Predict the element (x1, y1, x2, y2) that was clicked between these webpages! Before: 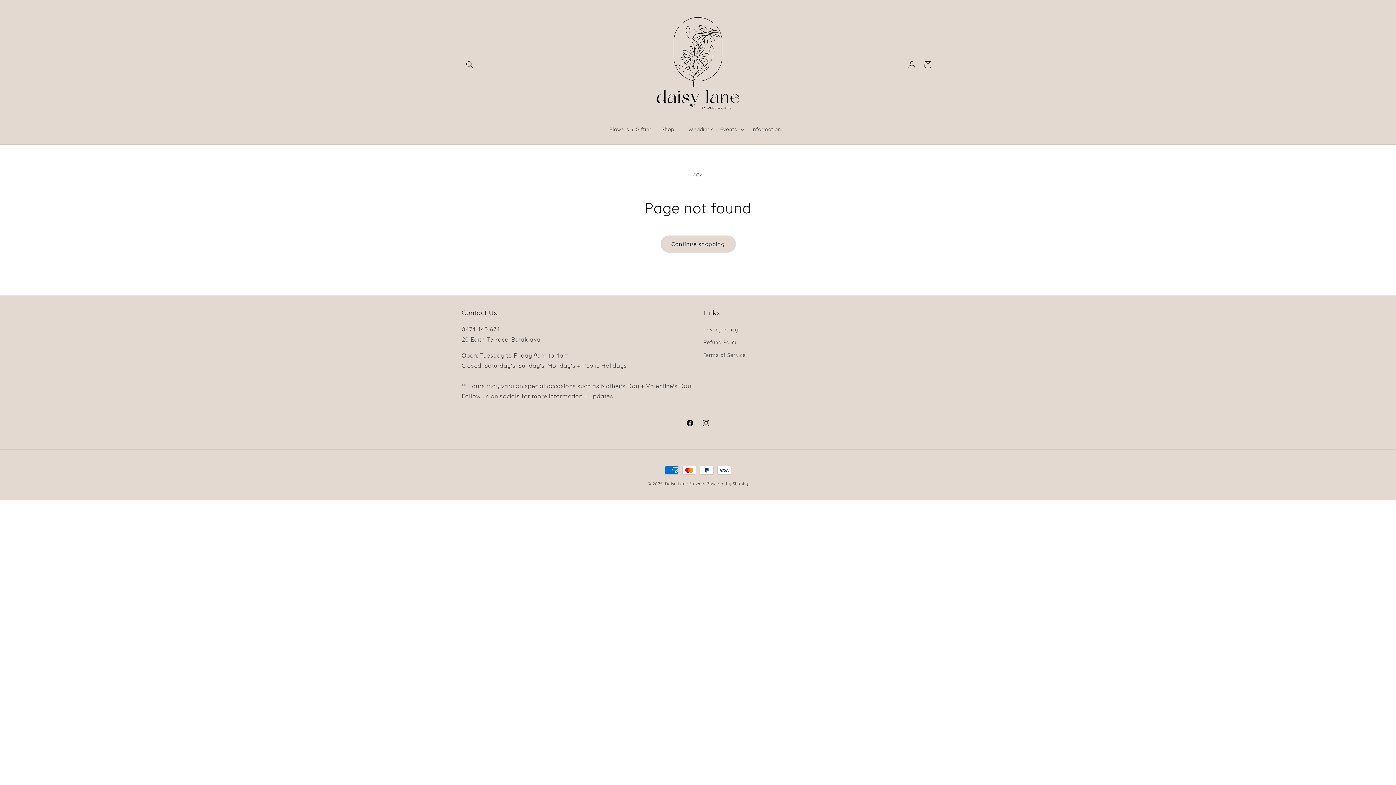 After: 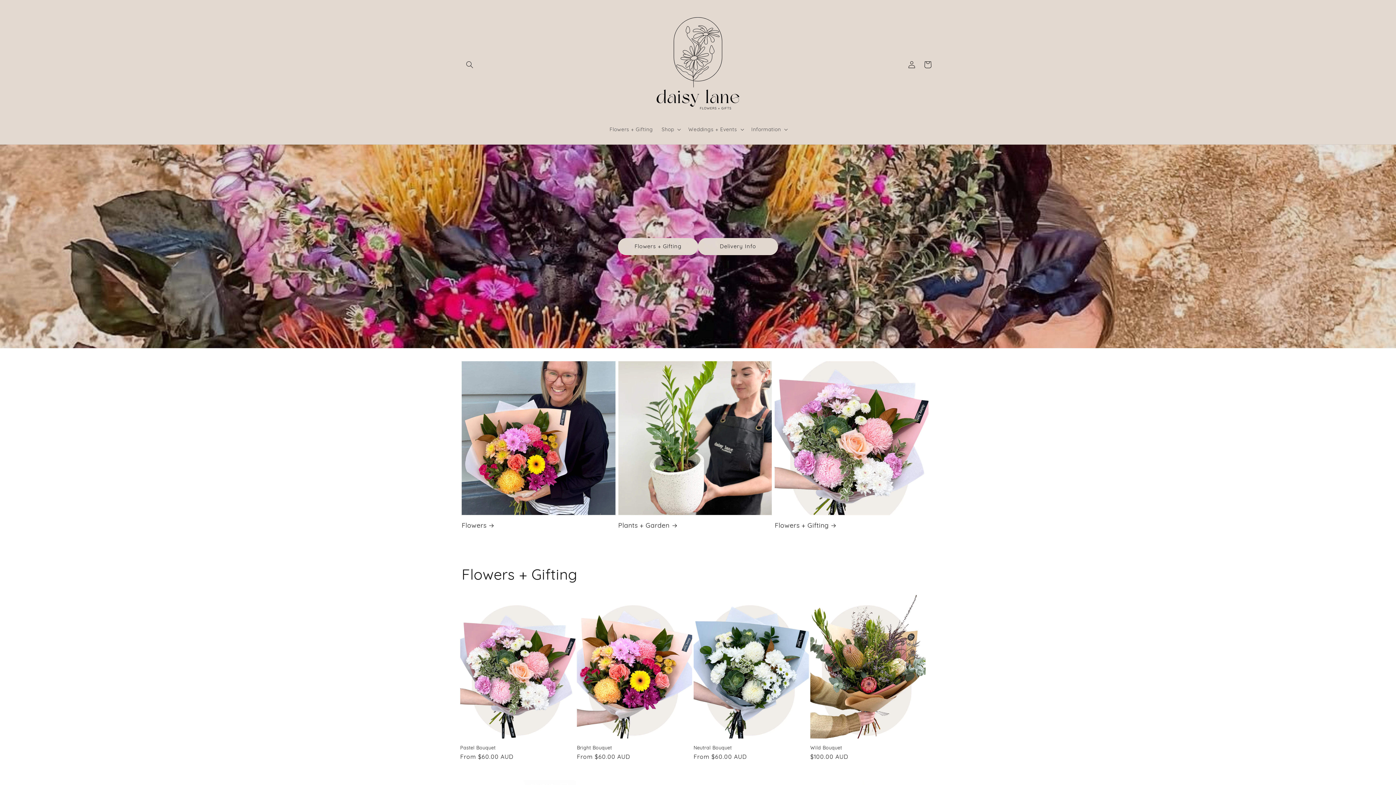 Action: bbox: (665, 481, 705, 486) label: Daisy Lane Flowers